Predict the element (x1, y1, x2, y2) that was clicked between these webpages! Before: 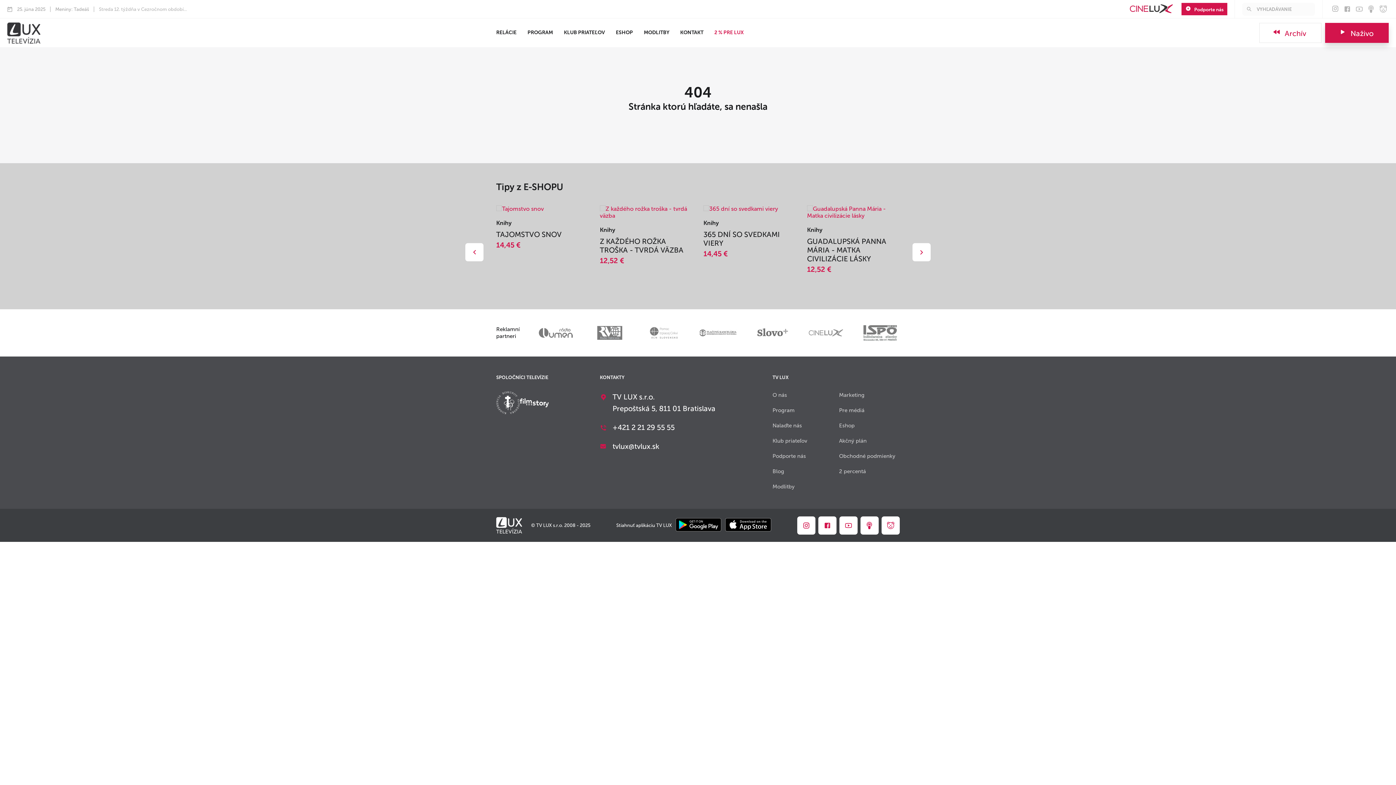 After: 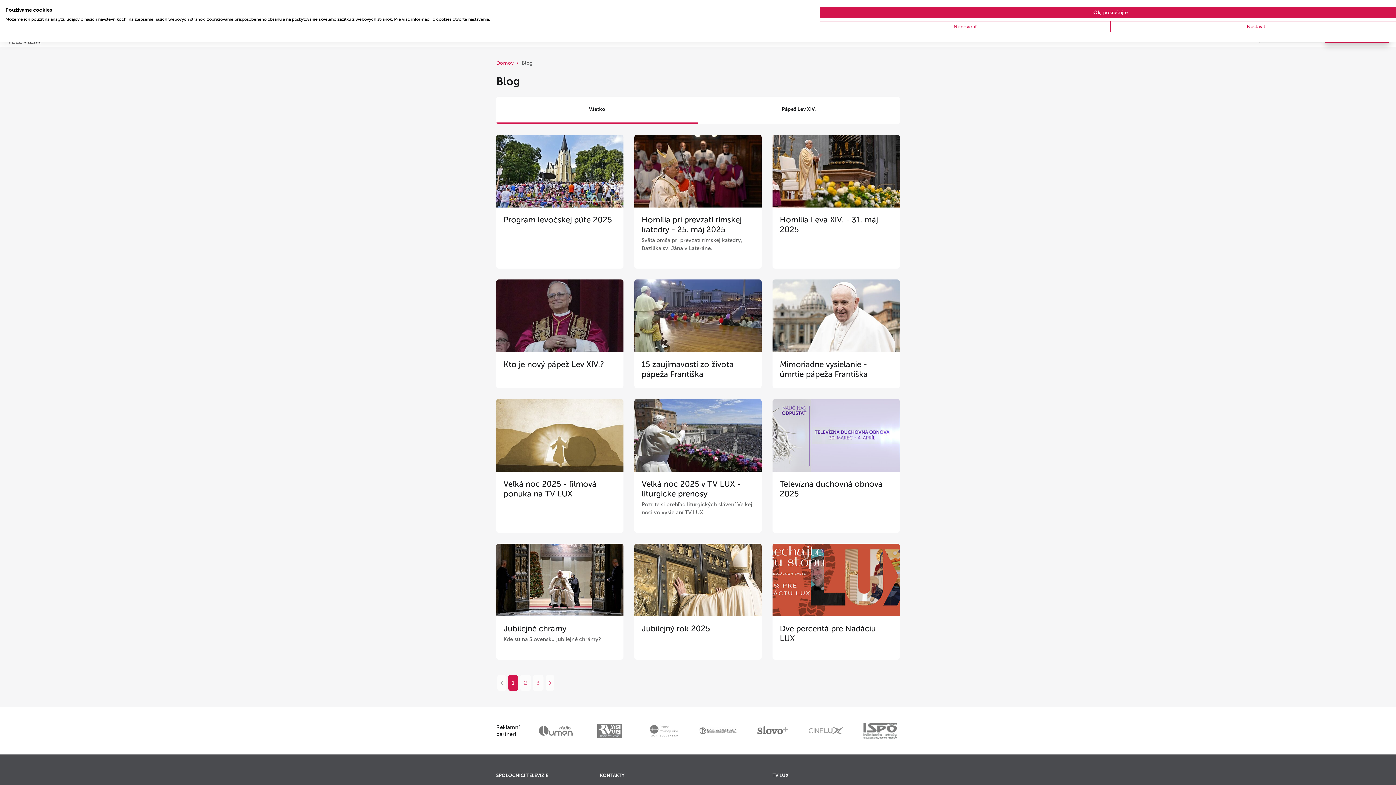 Action: bbox: (772, 467, 833, 475) label: Blog